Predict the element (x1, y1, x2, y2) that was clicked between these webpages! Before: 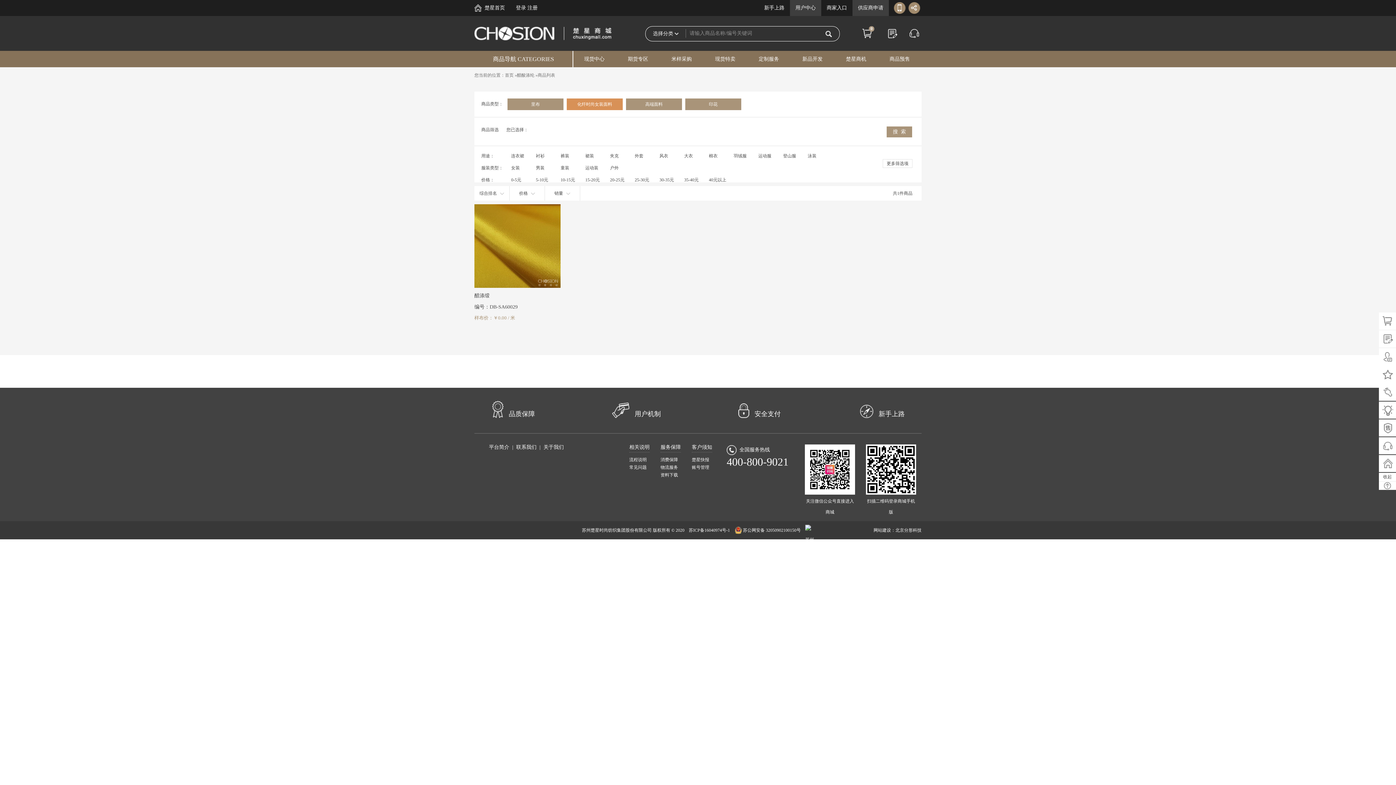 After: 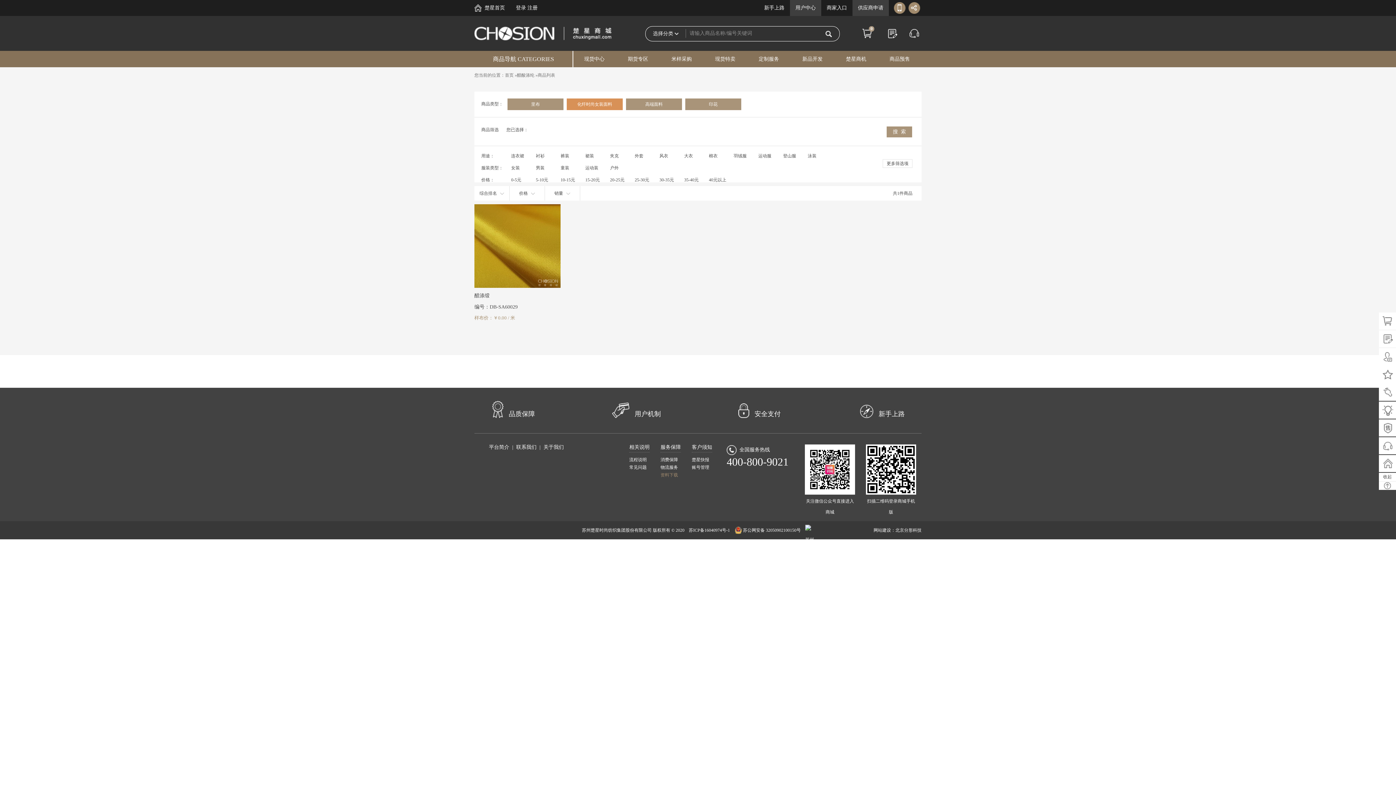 Action: label: 资料下载 bbox: (660, 472, 678, 477)